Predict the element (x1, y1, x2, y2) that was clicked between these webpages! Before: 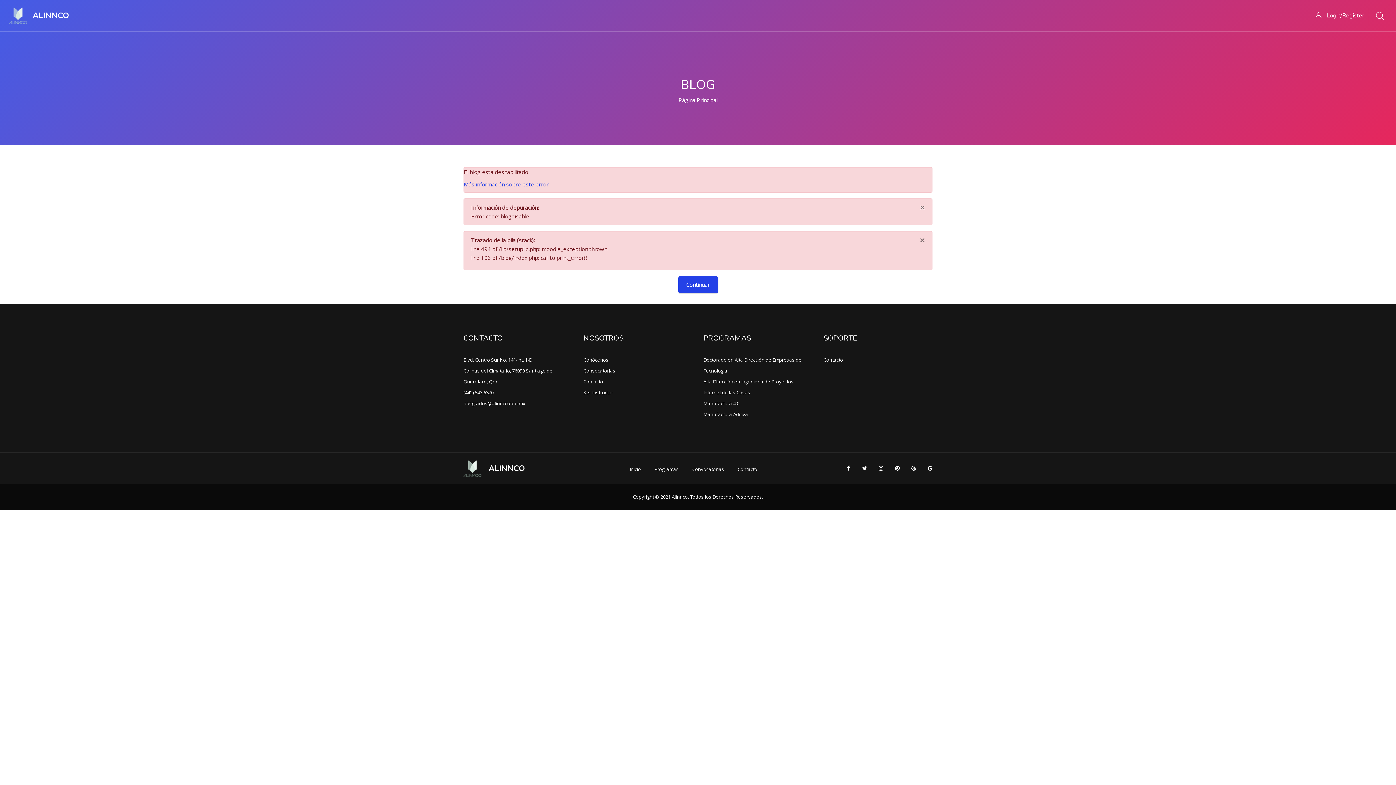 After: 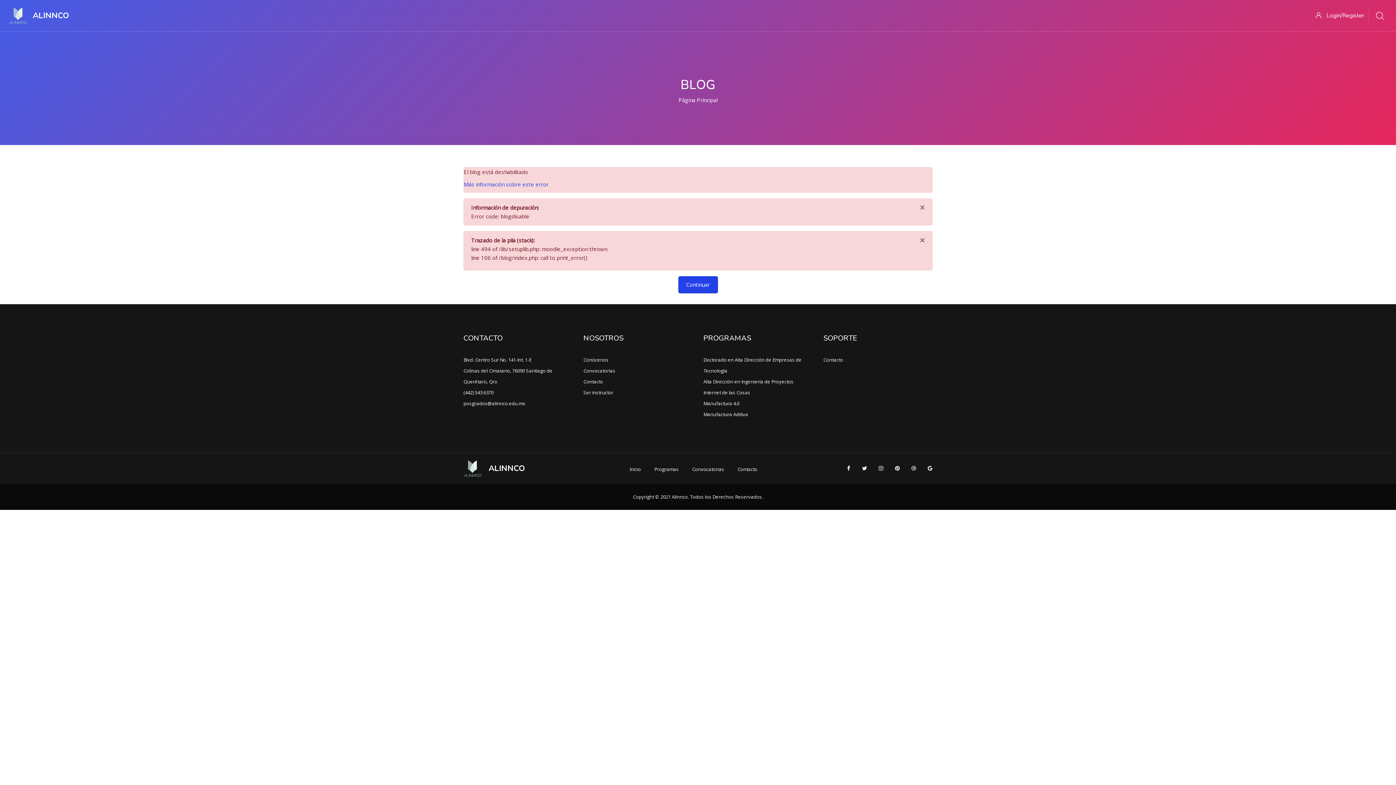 Action: bbox: (928, 464, 932, 472)